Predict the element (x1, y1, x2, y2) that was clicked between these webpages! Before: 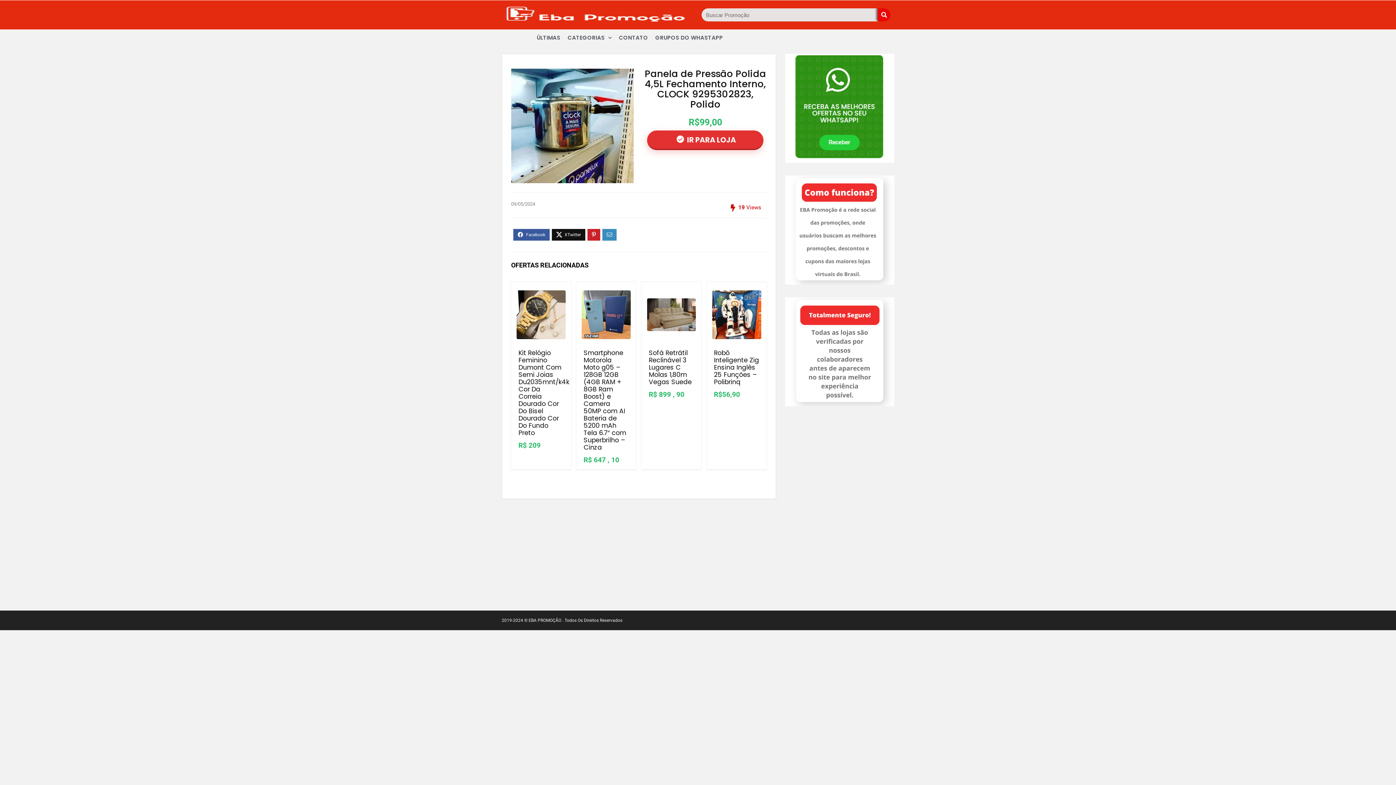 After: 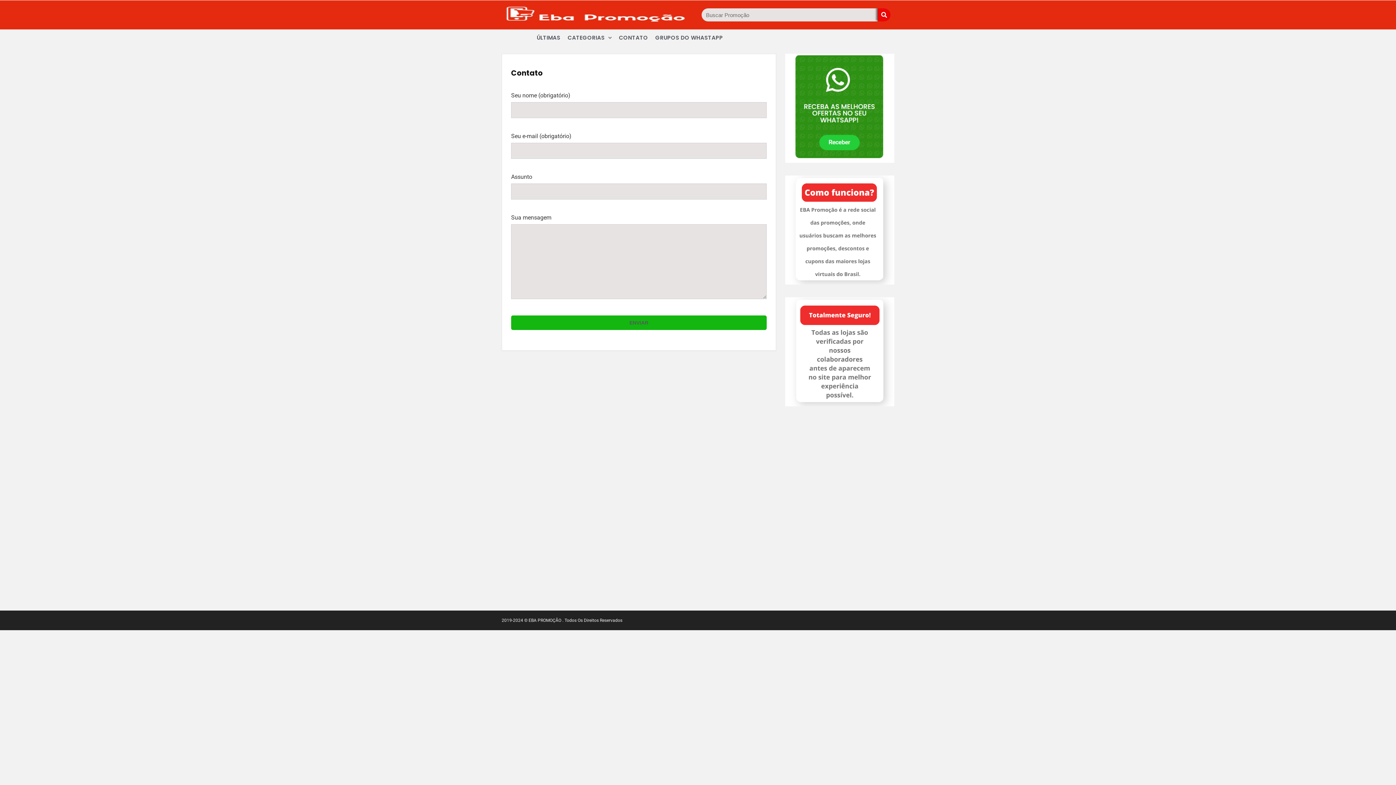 Action: label: CONTATO bbox: (615, 32, 651, 42)